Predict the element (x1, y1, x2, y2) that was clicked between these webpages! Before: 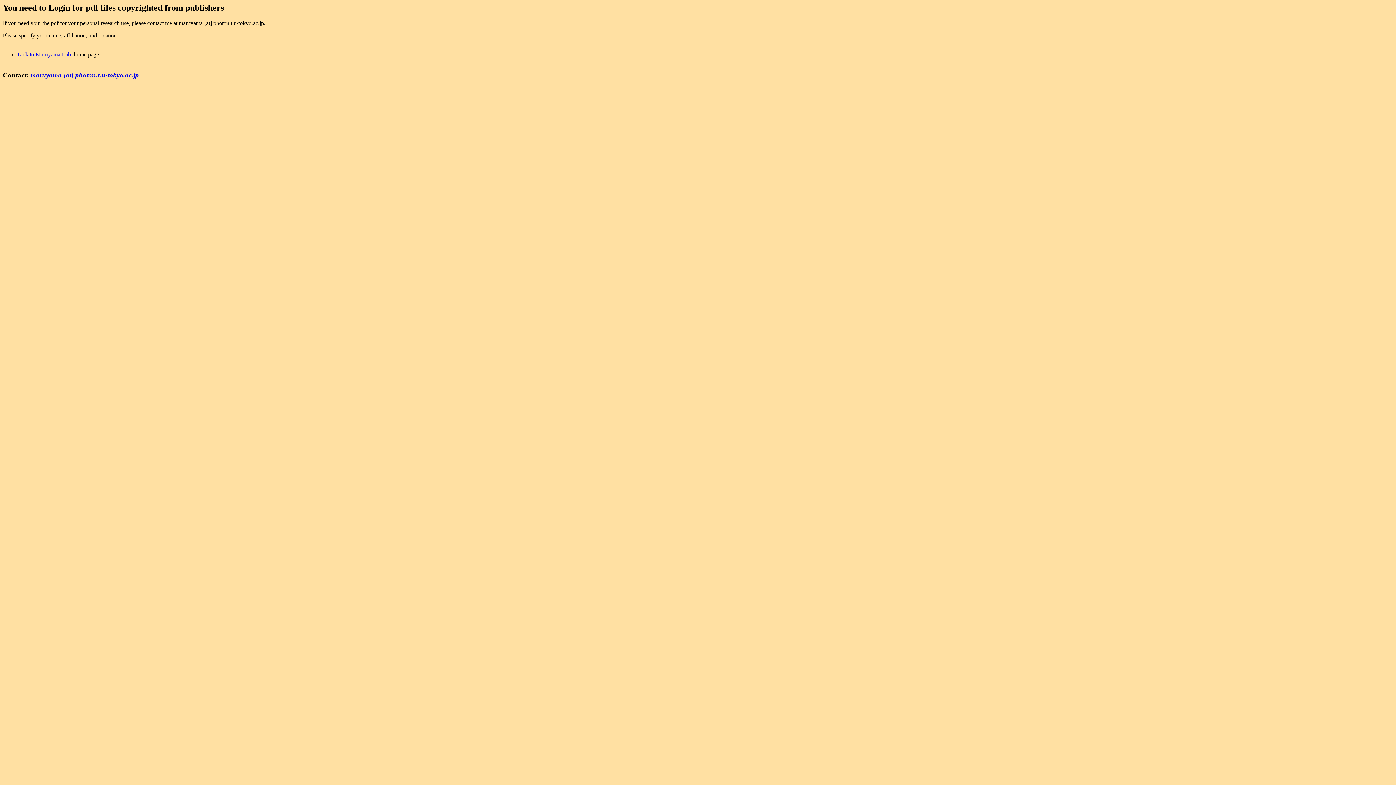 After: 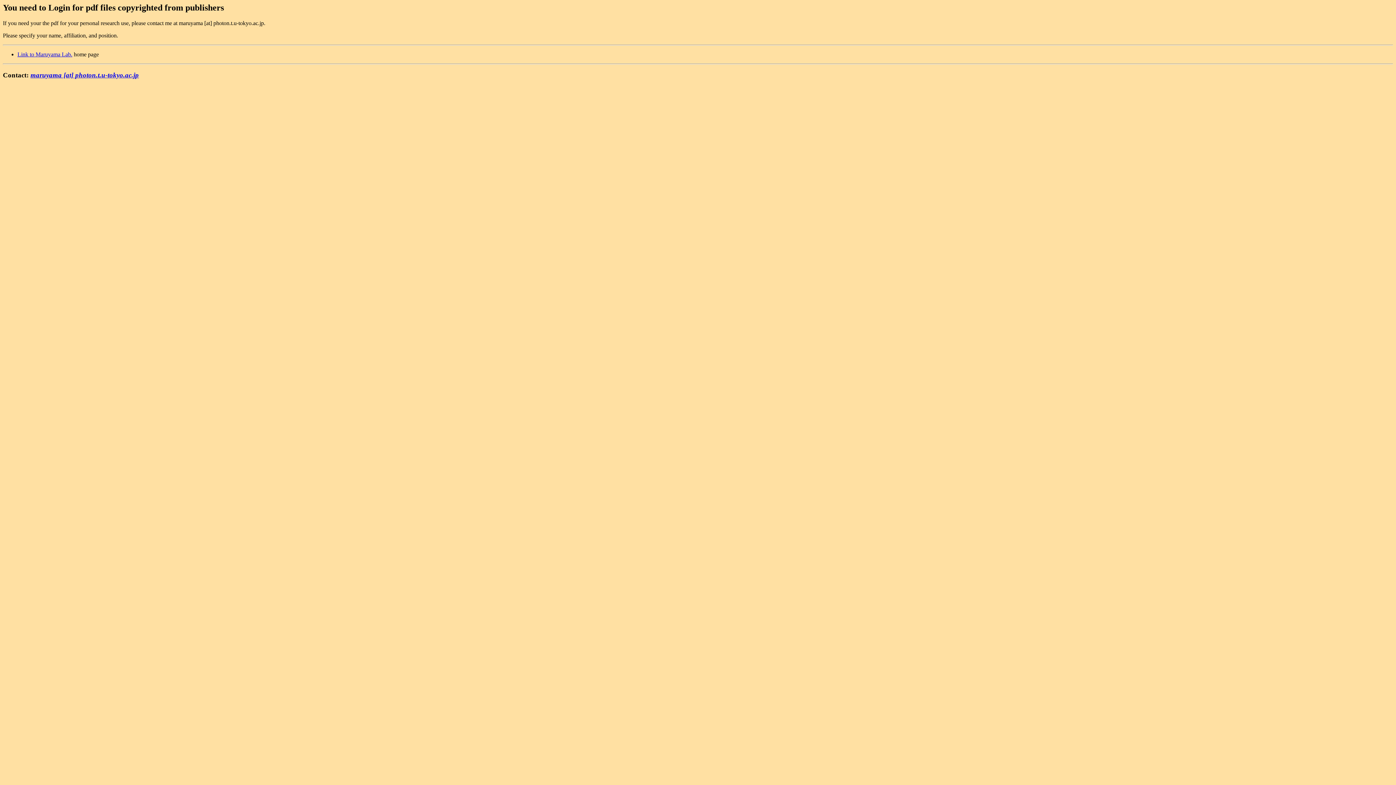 Action: bbox: (30, 71, 138, 78) label: maruyama [at] photon.t.u-tokyo.ac.jp